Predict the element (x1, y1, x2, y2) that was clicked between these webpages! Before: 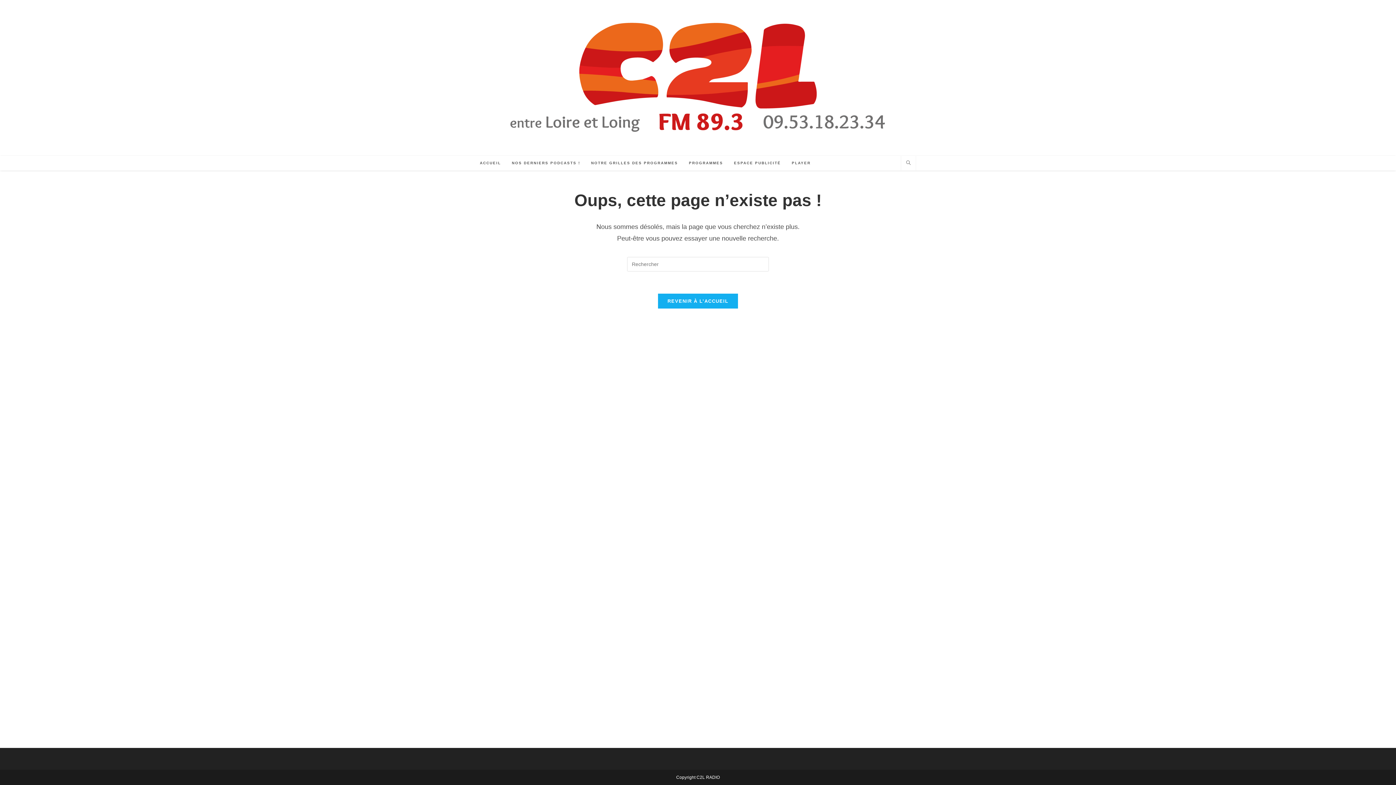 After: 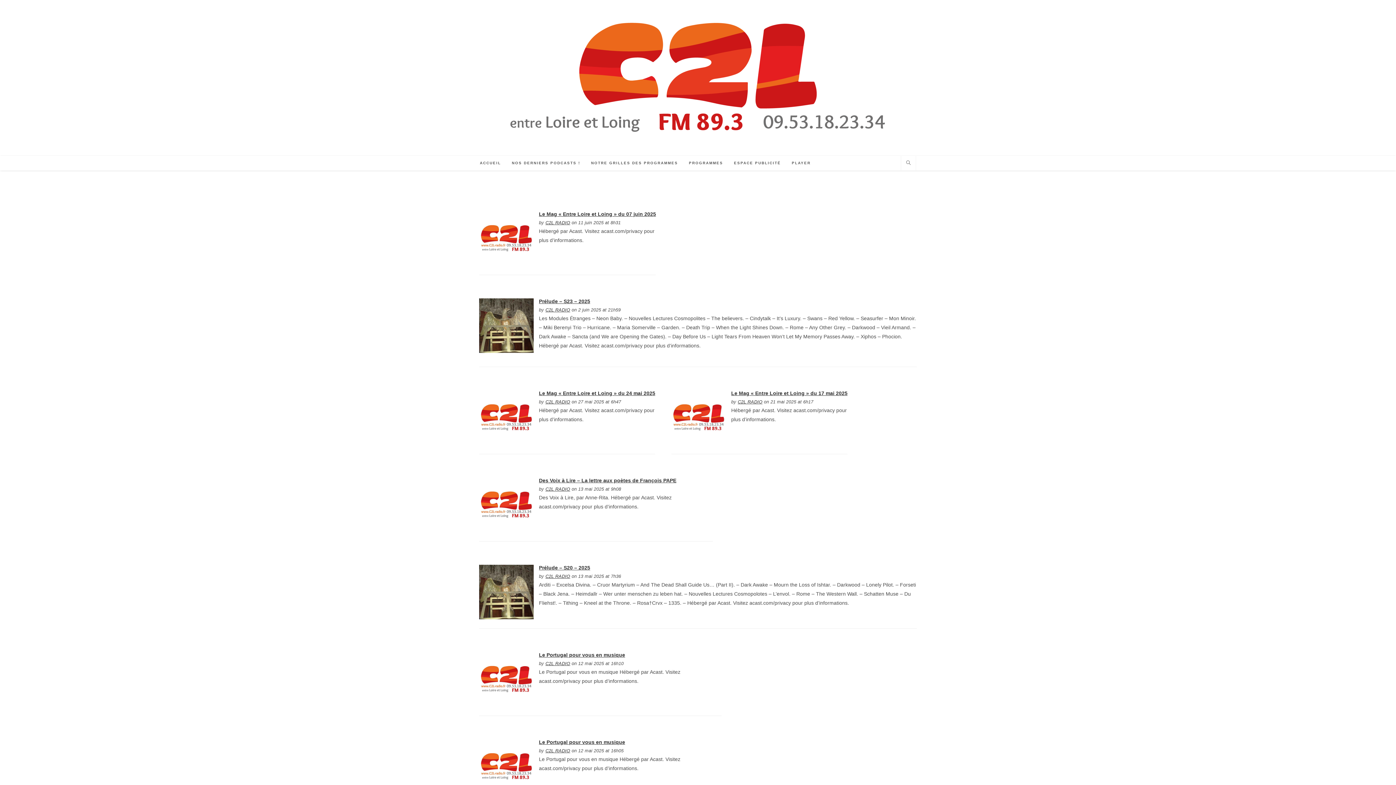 Action: bbox: (506, 156, 585, 170) label: NOS DERNIERS PODCASTS !